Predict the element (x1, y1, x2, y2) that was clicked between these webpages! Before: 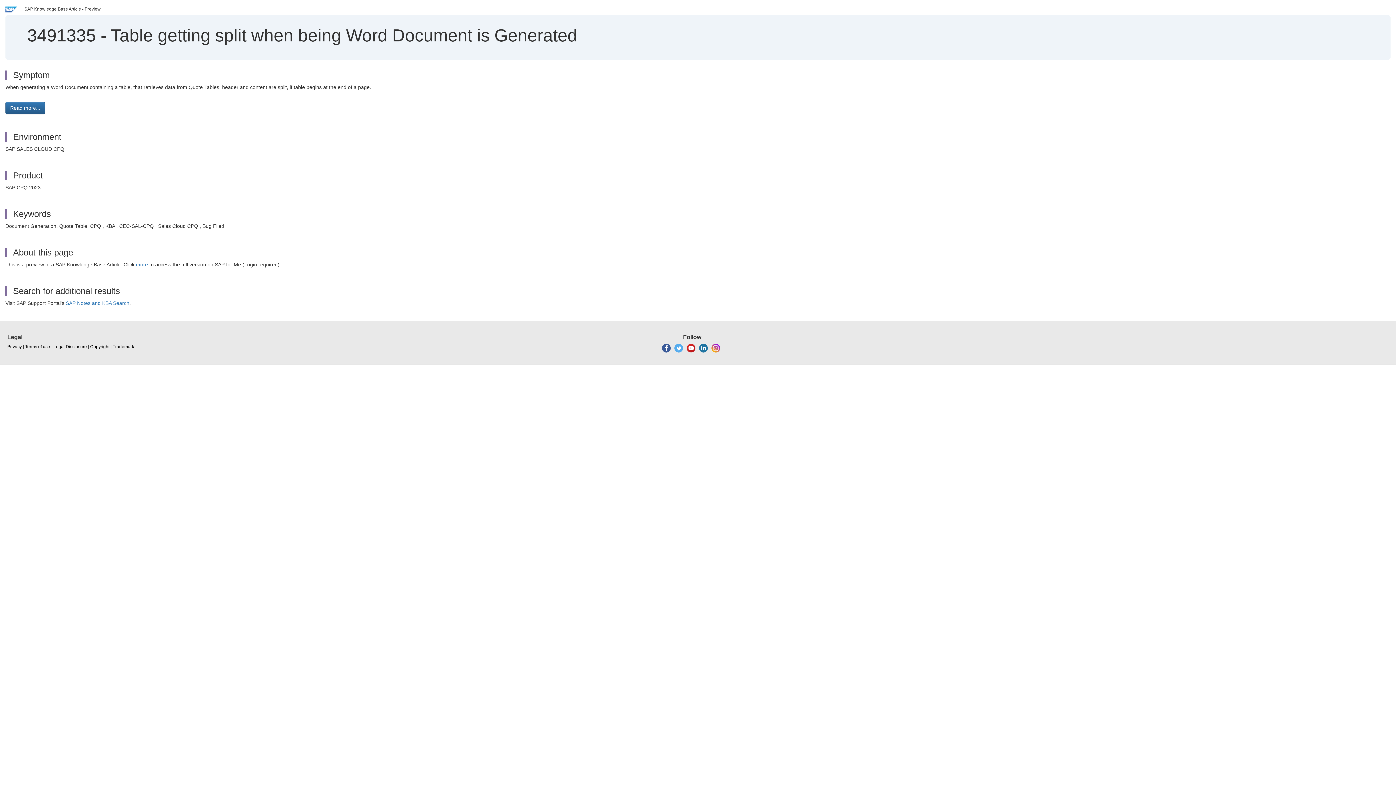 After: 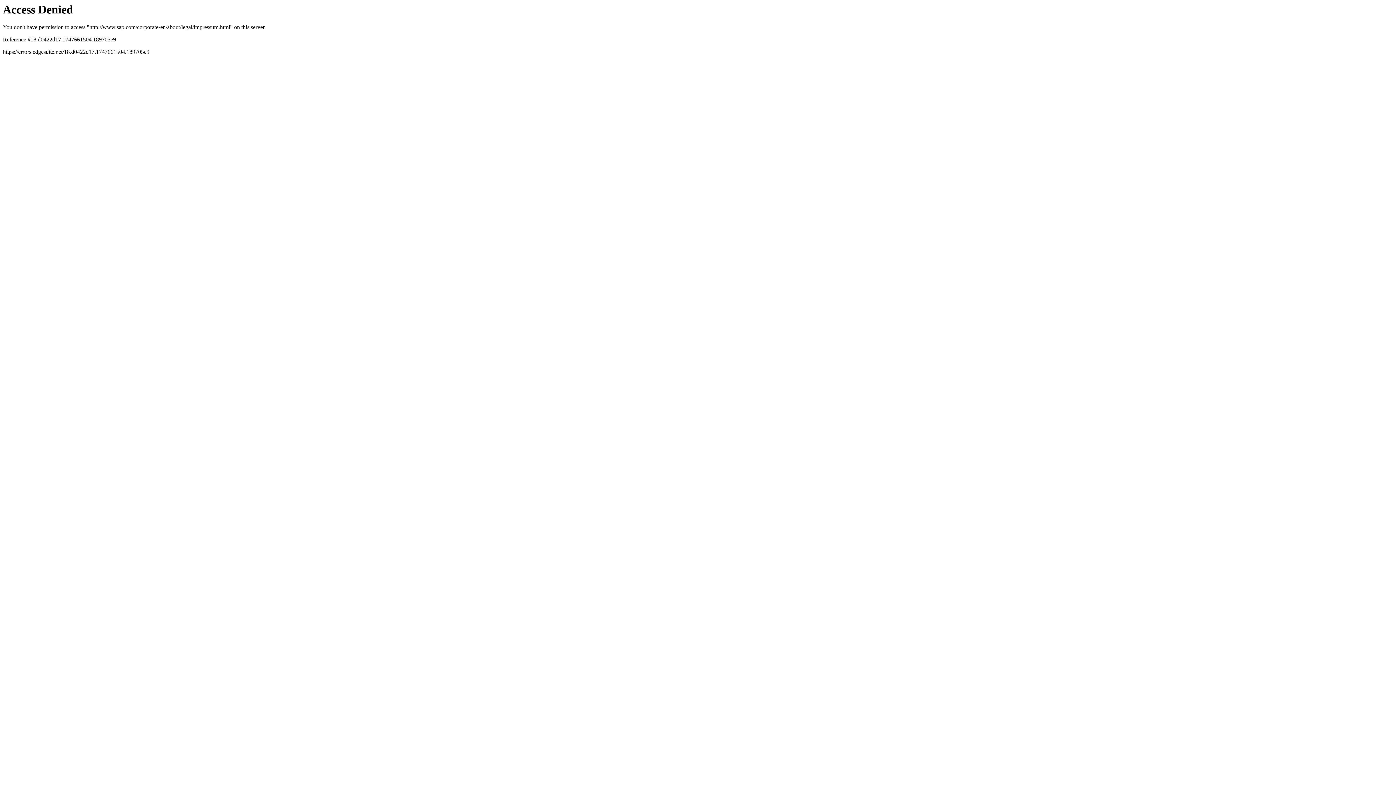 Action: label: Legal Disclosure bbox: (53, 344, 86, 350)